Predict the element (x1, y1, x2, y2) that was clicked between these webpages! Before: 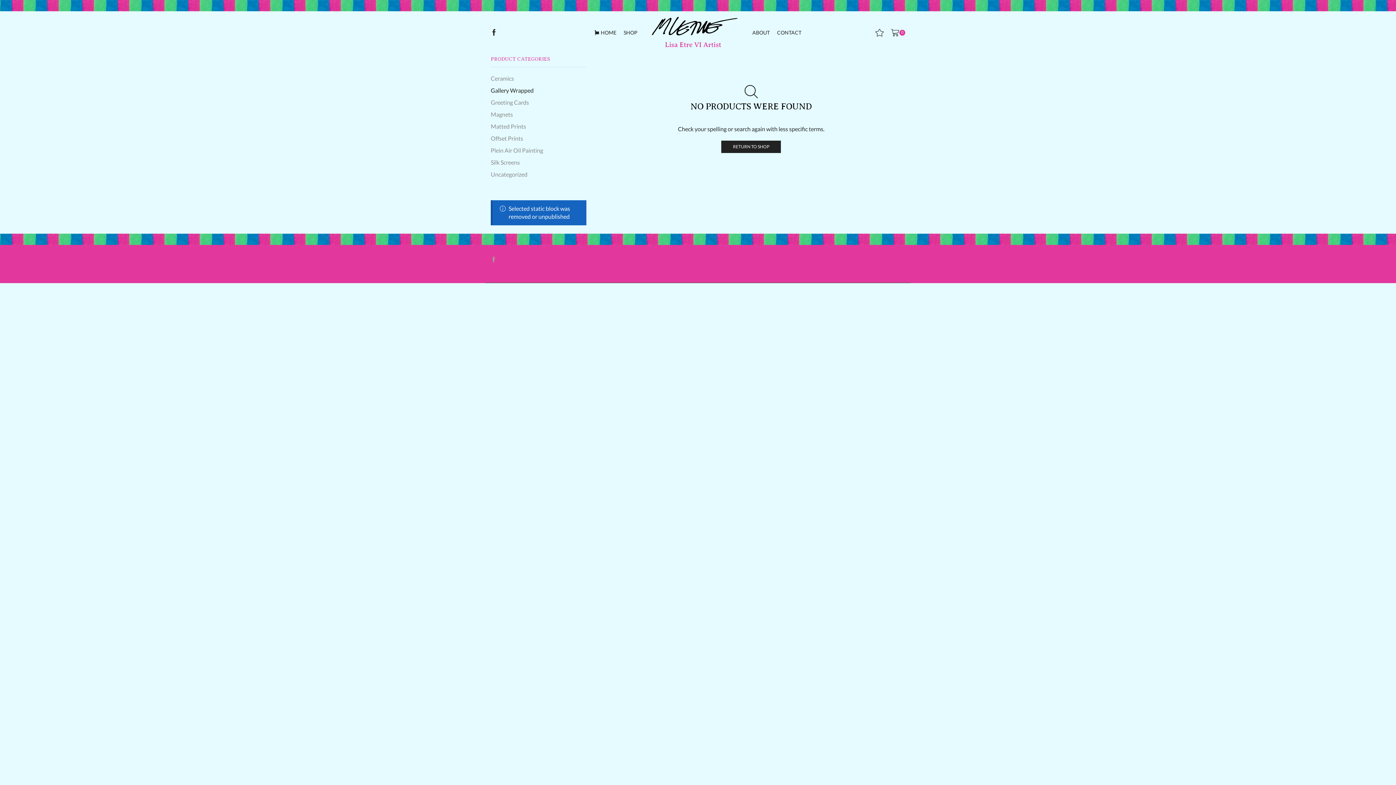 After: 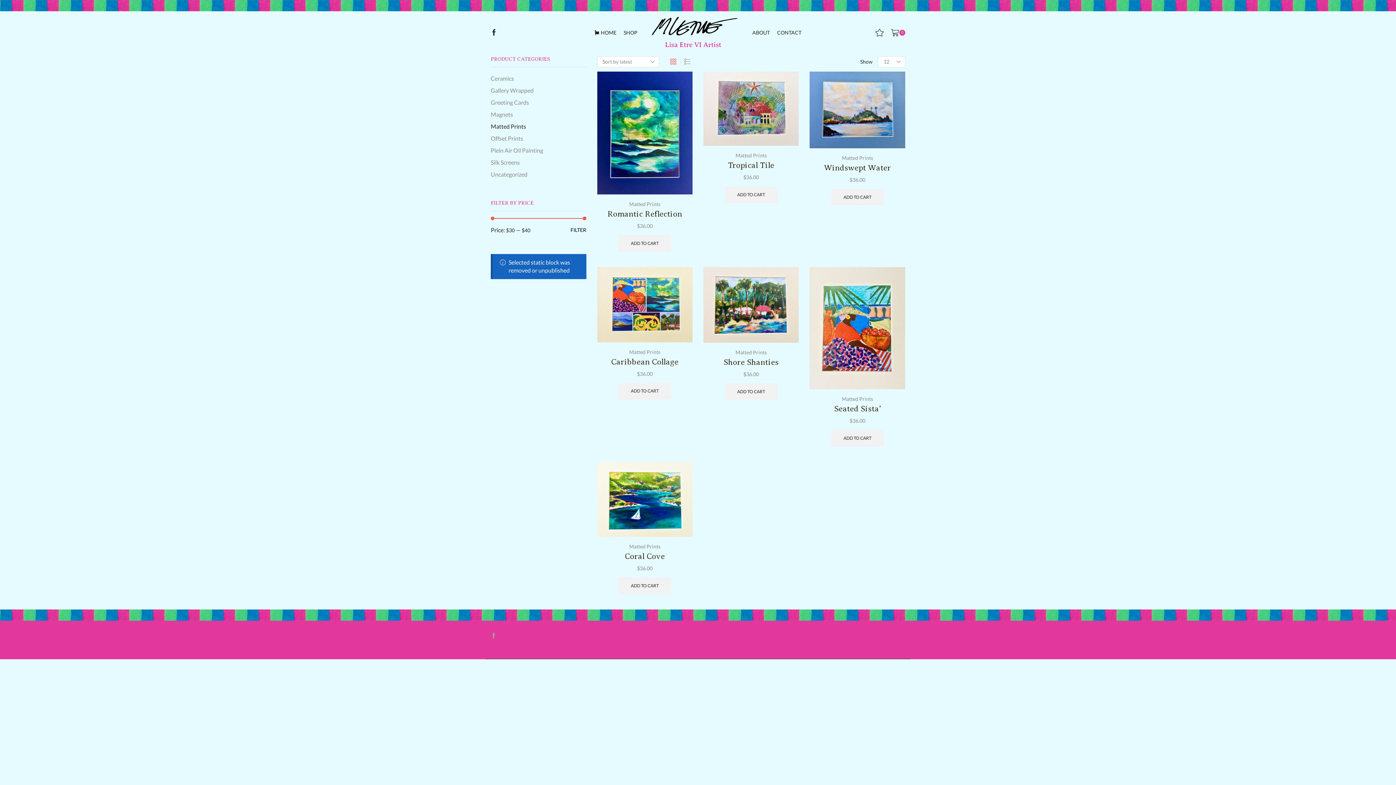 Action: label: Matted Prints bbox: (490, 120, 526, 132)